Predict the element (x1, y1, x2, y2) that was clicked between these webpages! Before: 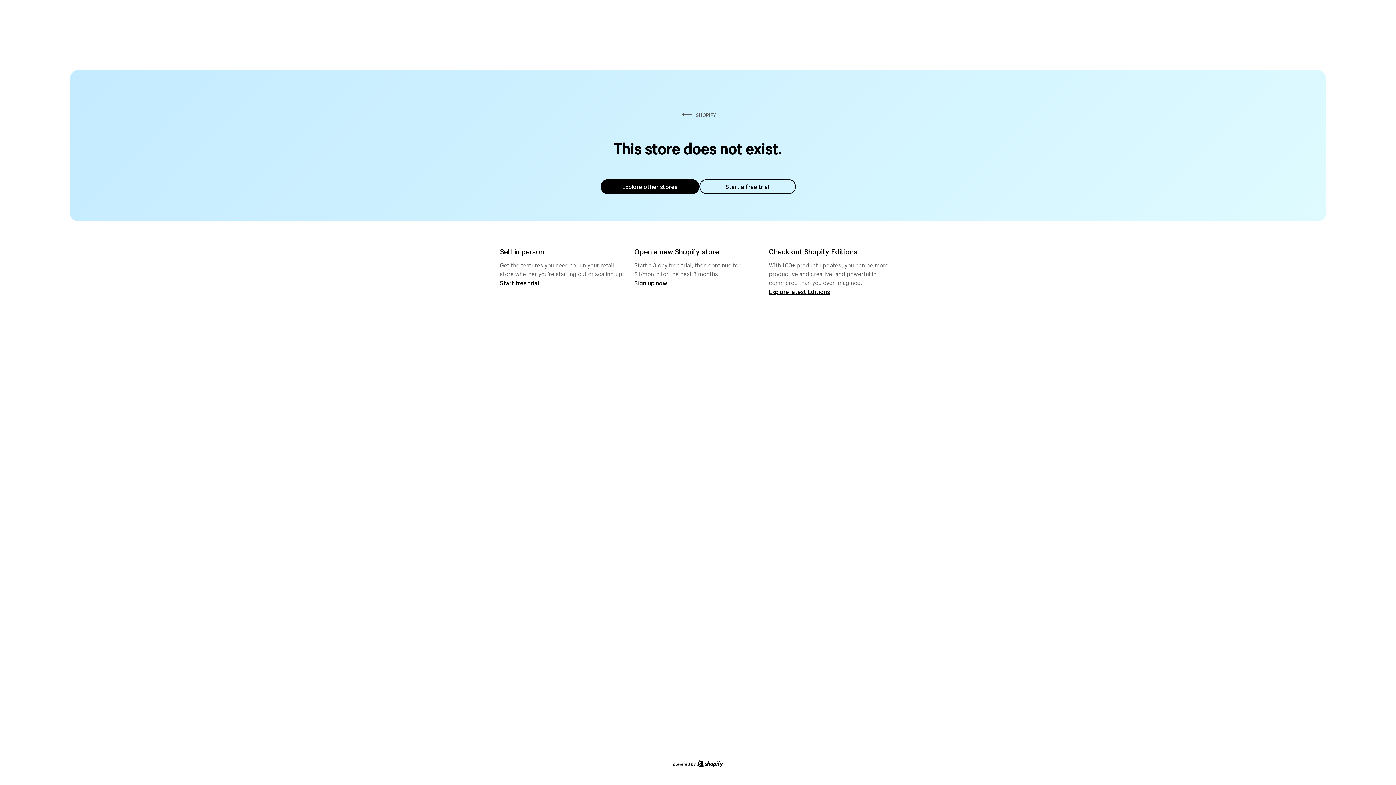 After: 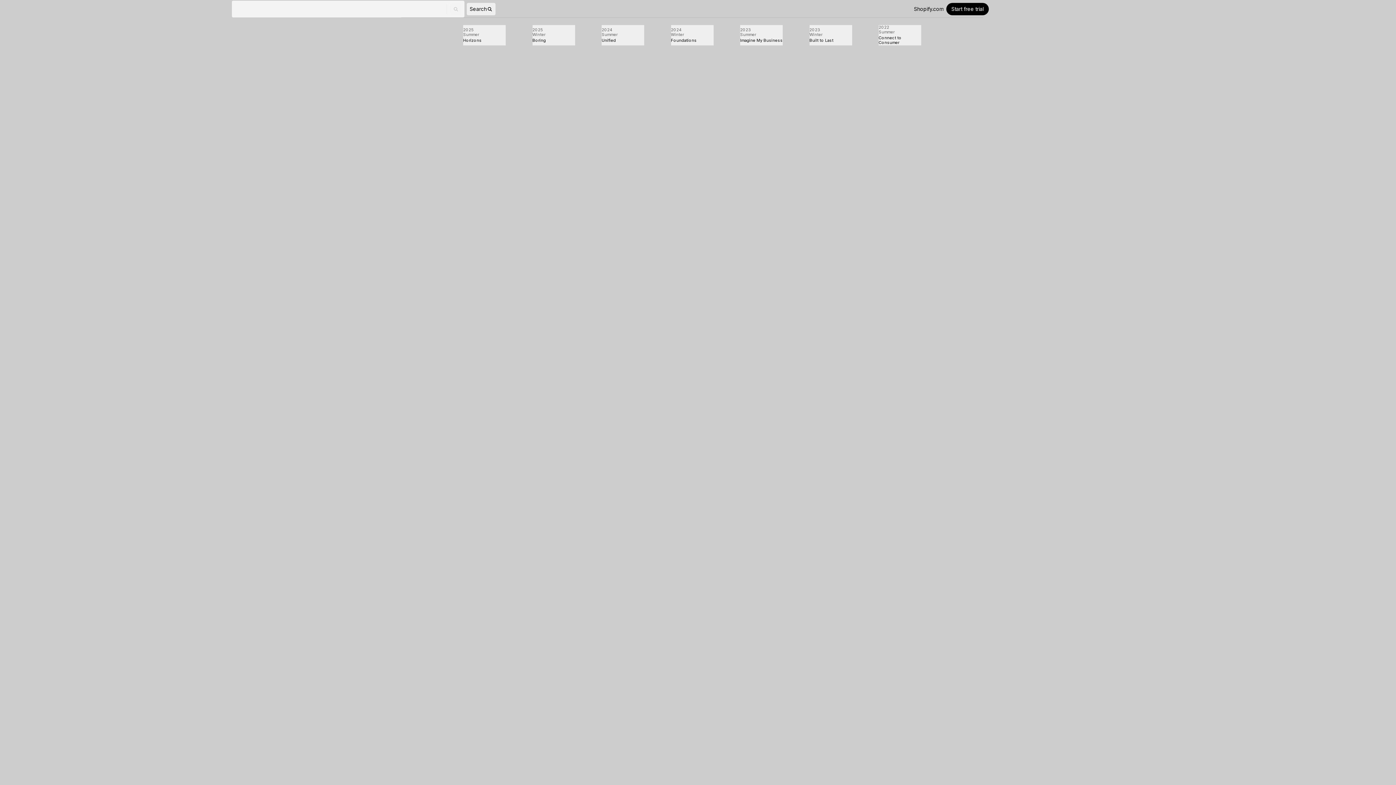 Action: bbox: (769, 287, 830, 295) label: Explore latest Editions